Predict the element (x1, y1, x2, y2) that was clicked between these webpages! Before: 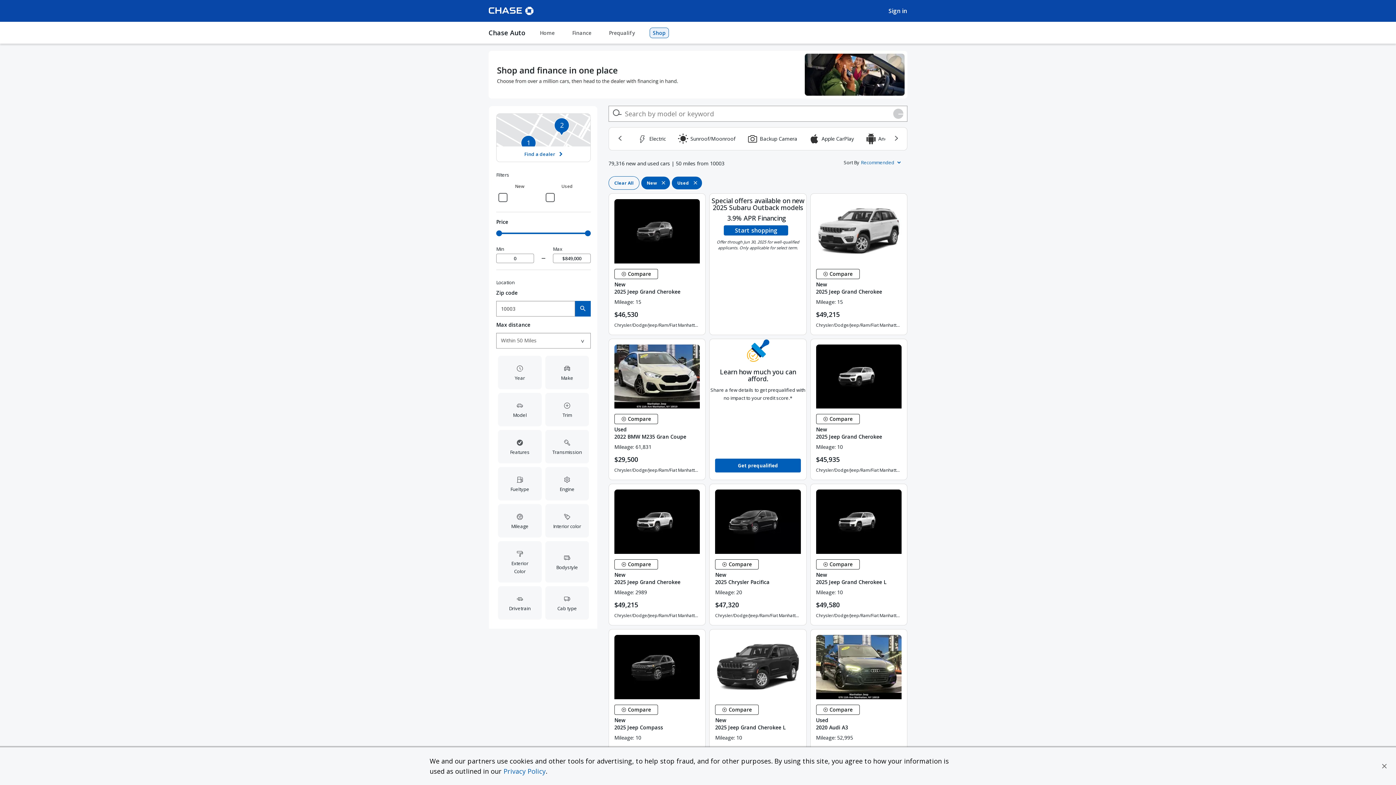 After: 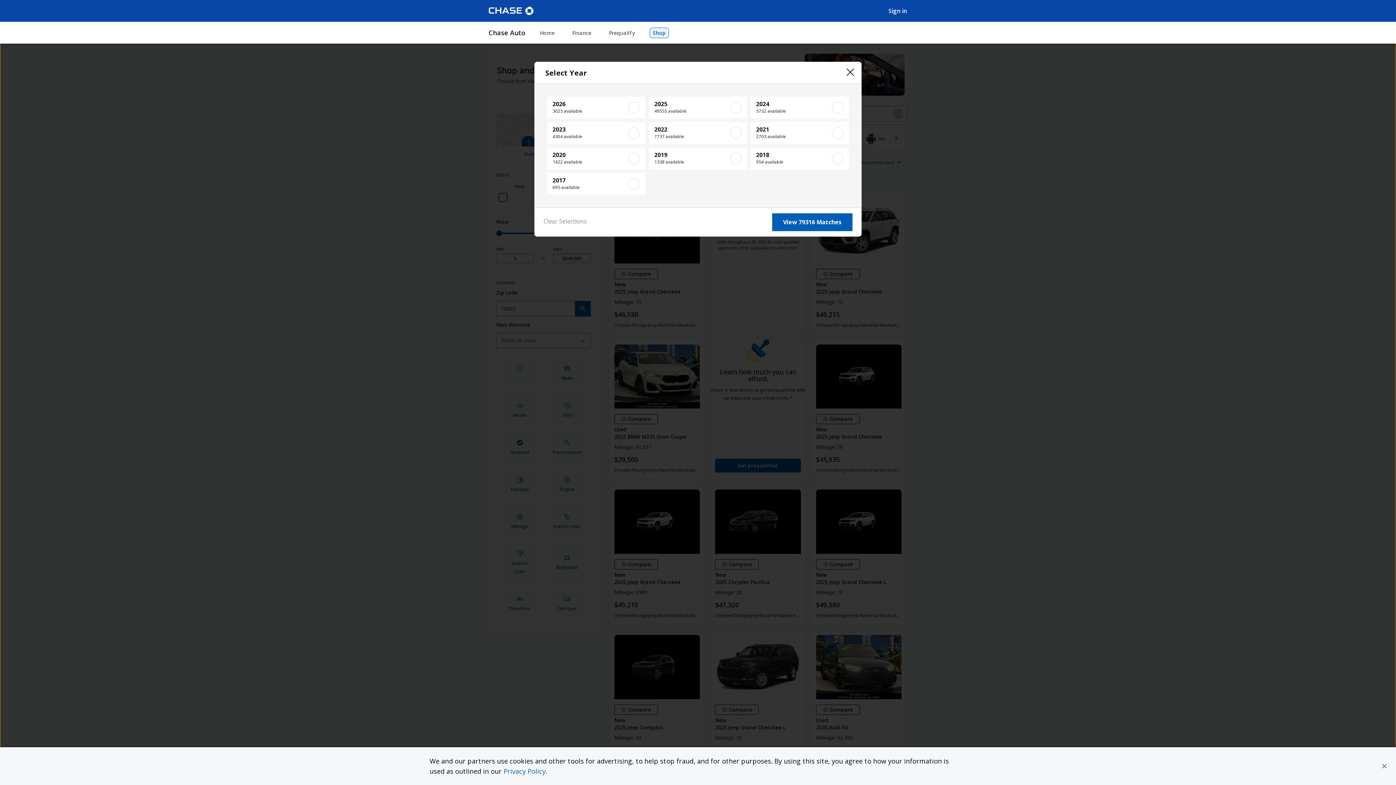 Action: label: Open Year filter options bbox: (498, 355, 541, 389)